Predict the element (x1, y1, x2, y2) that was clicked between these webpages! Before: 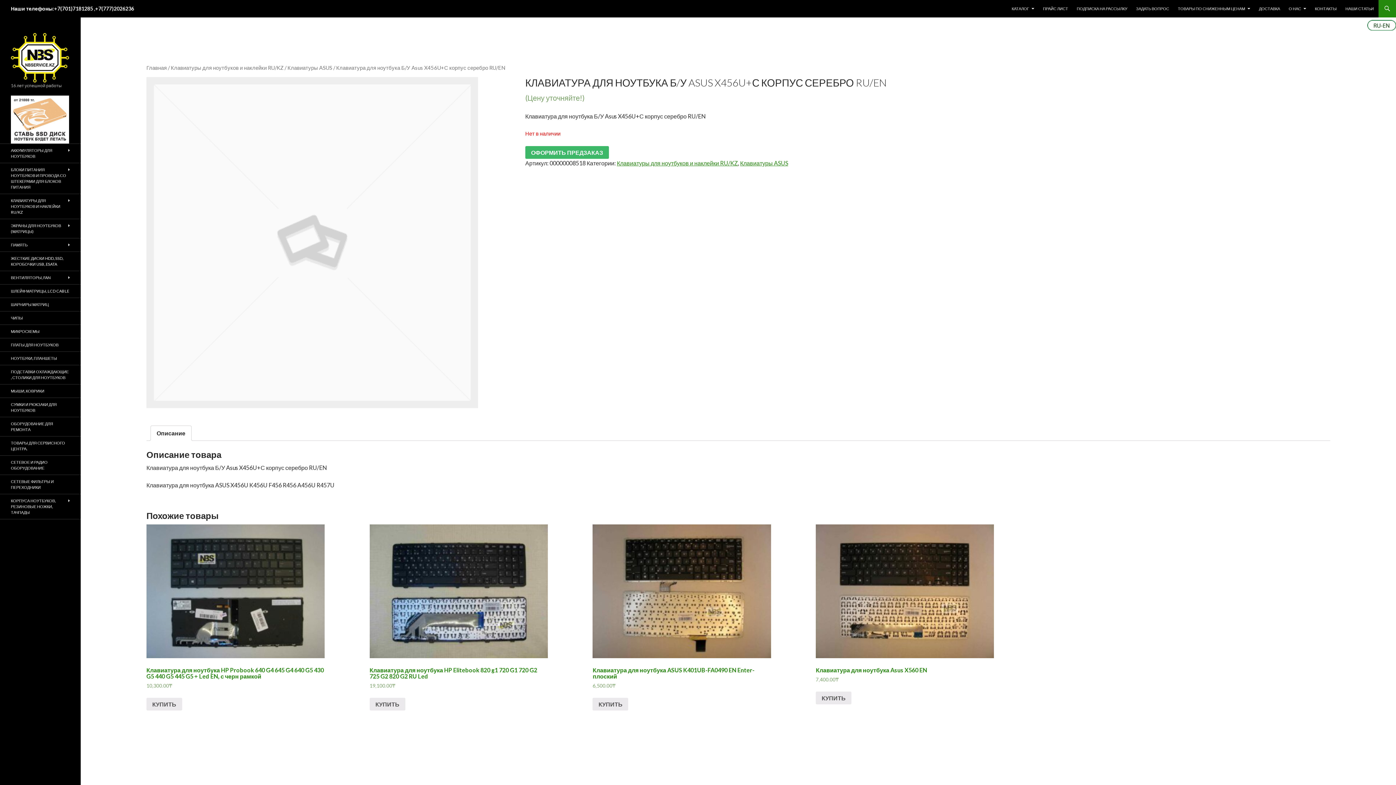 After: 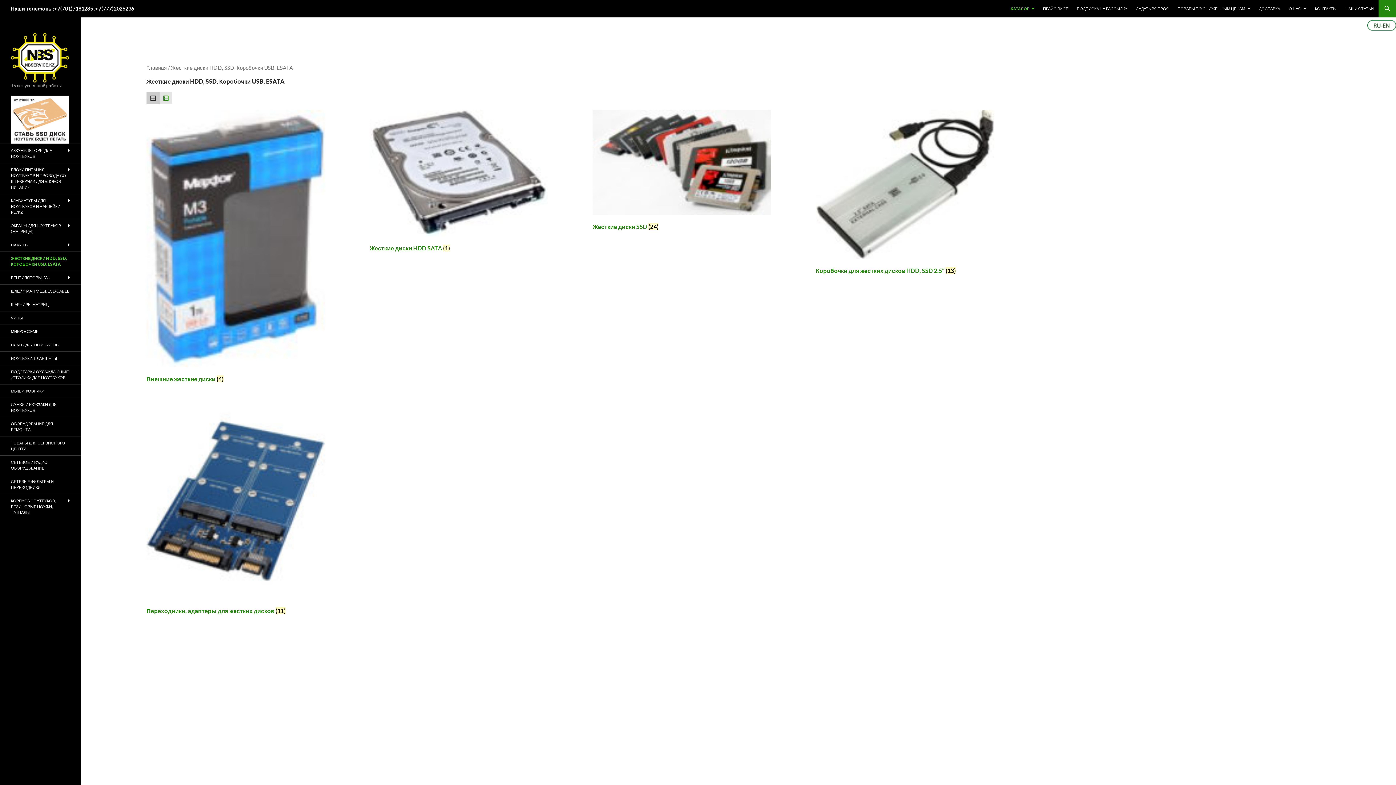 Action: label: ЖЕСТКИЕ ДИСКИ HDD, SSD, КОРОБОЧКИ USB, ESATA bbox: (0, 252, 80, 270)